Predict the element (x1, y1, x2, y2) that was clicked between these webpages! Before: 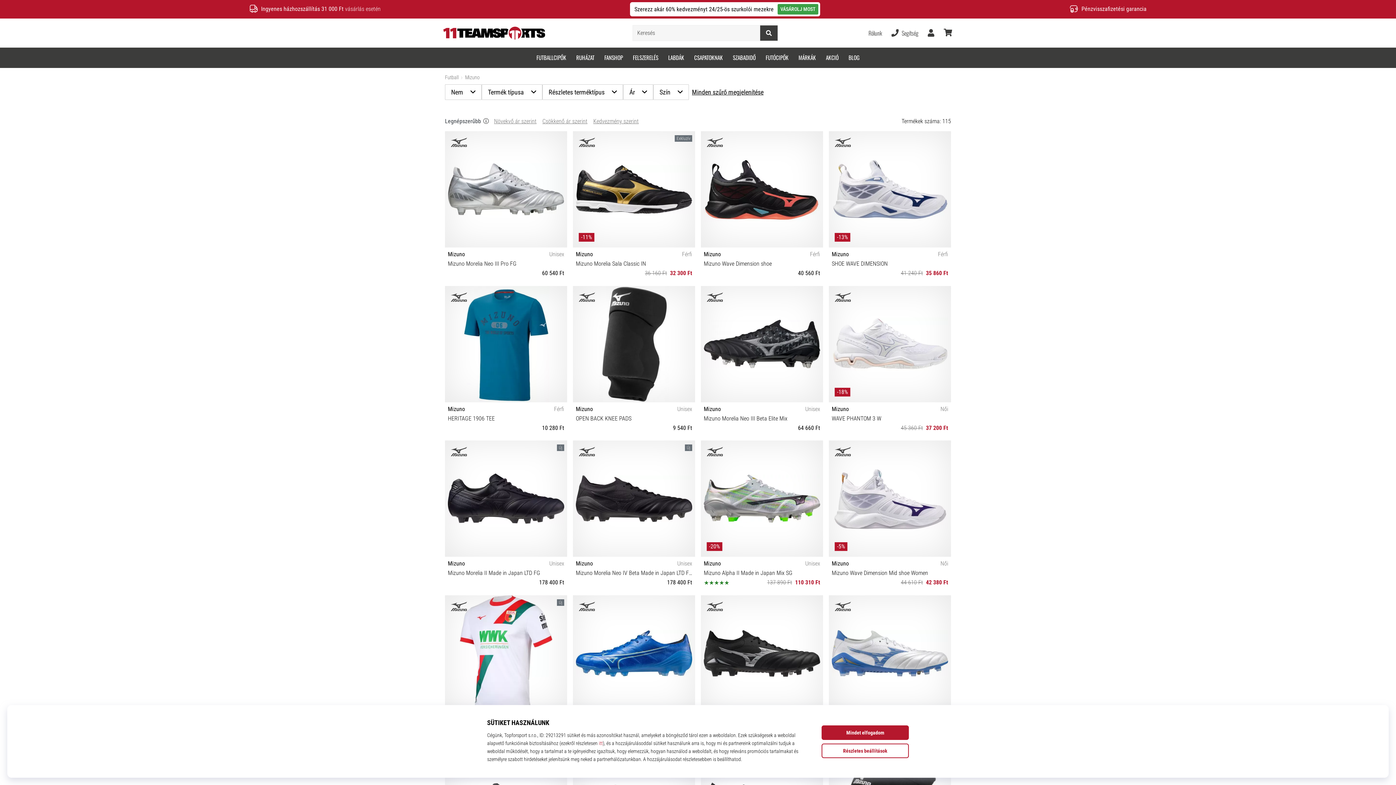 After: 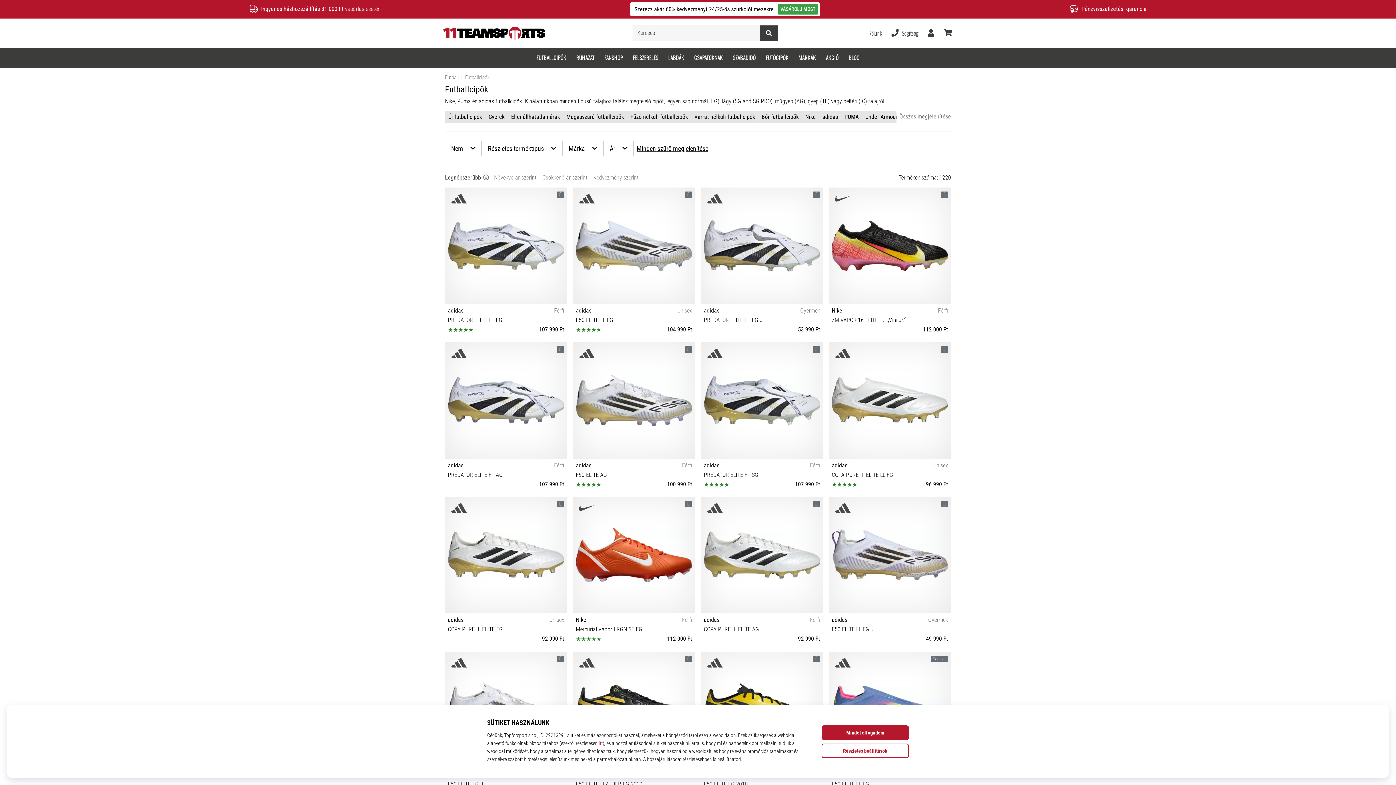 Action: bbox: (531, 47, 571, 67) label: FUTBALLCIPŐK